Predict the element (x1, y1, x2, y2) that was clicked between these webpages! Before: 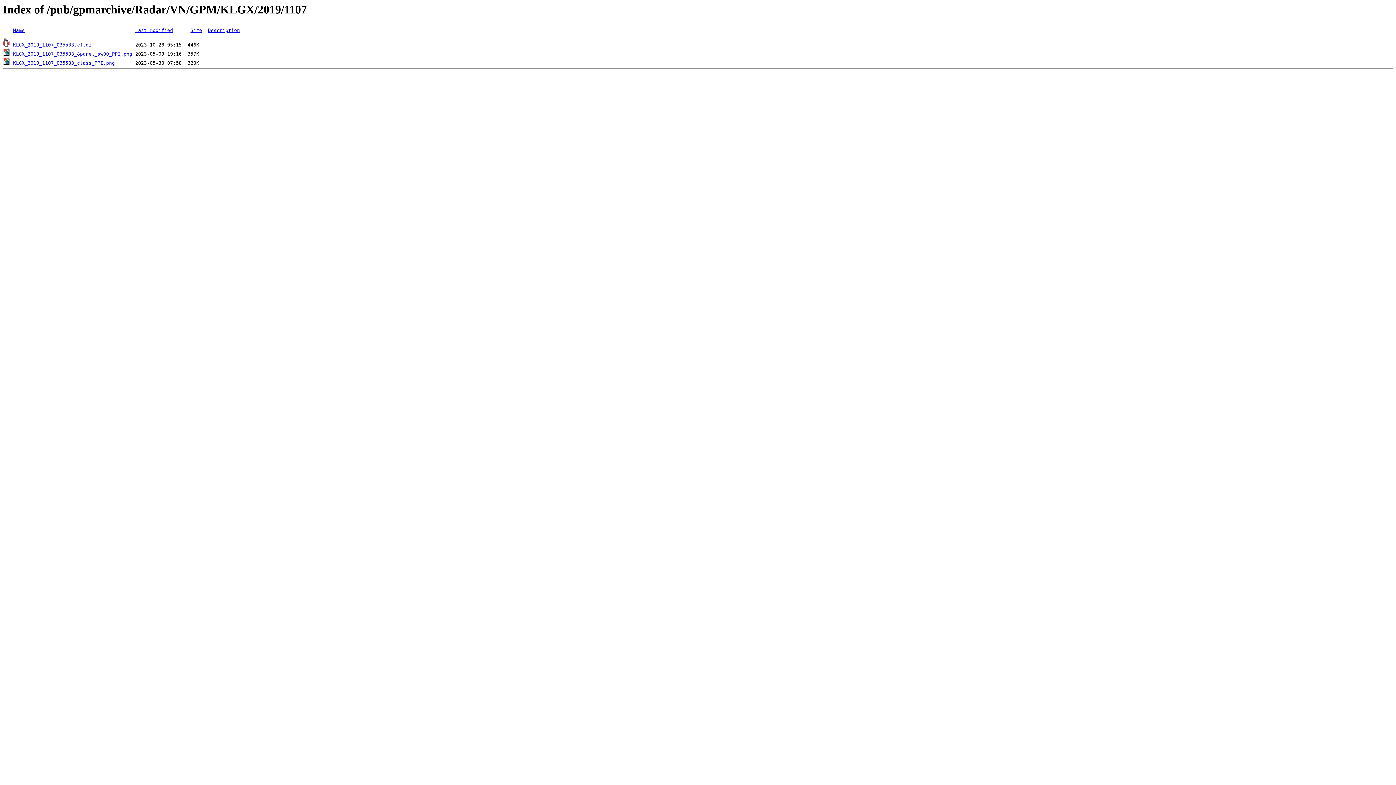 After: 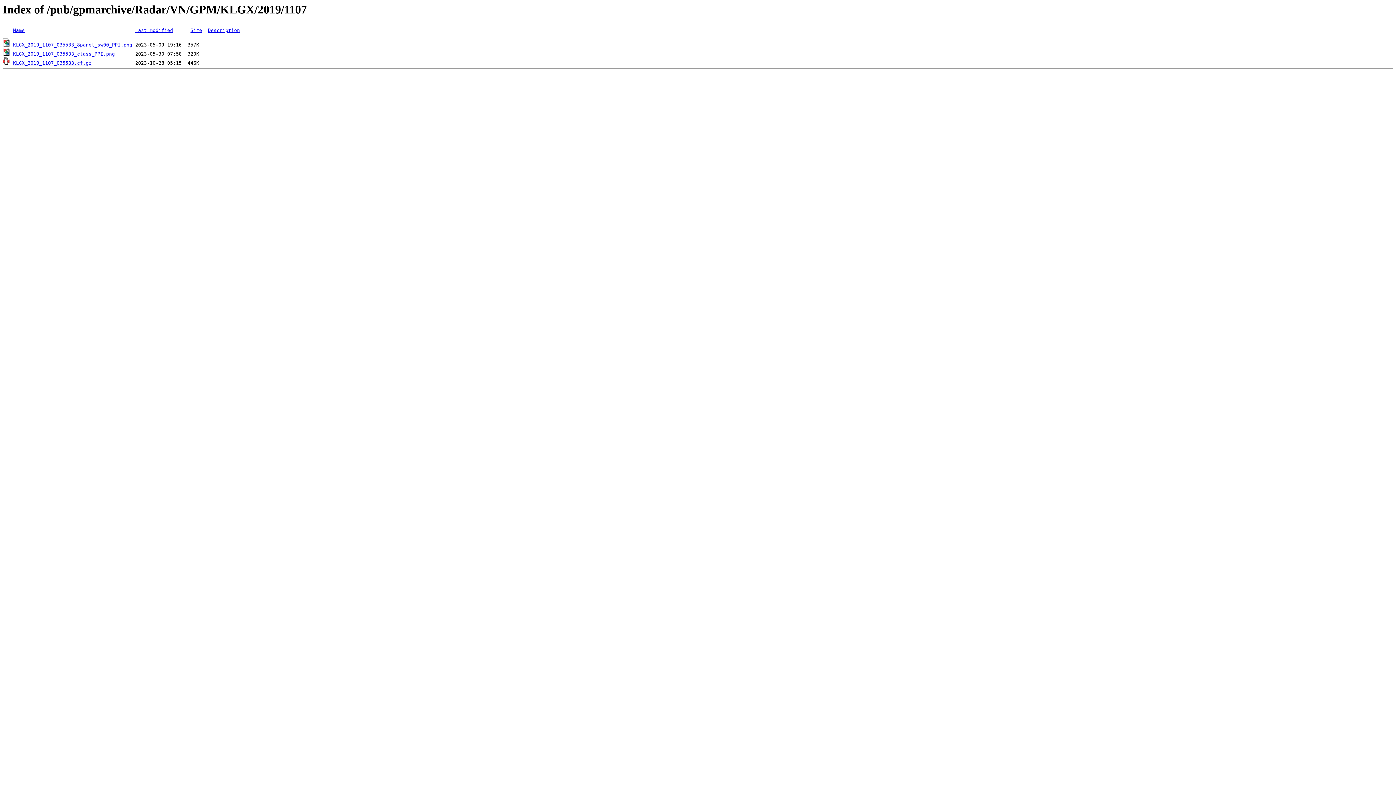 Action: label: Last modified bbox: (135, 27, 173, 33)